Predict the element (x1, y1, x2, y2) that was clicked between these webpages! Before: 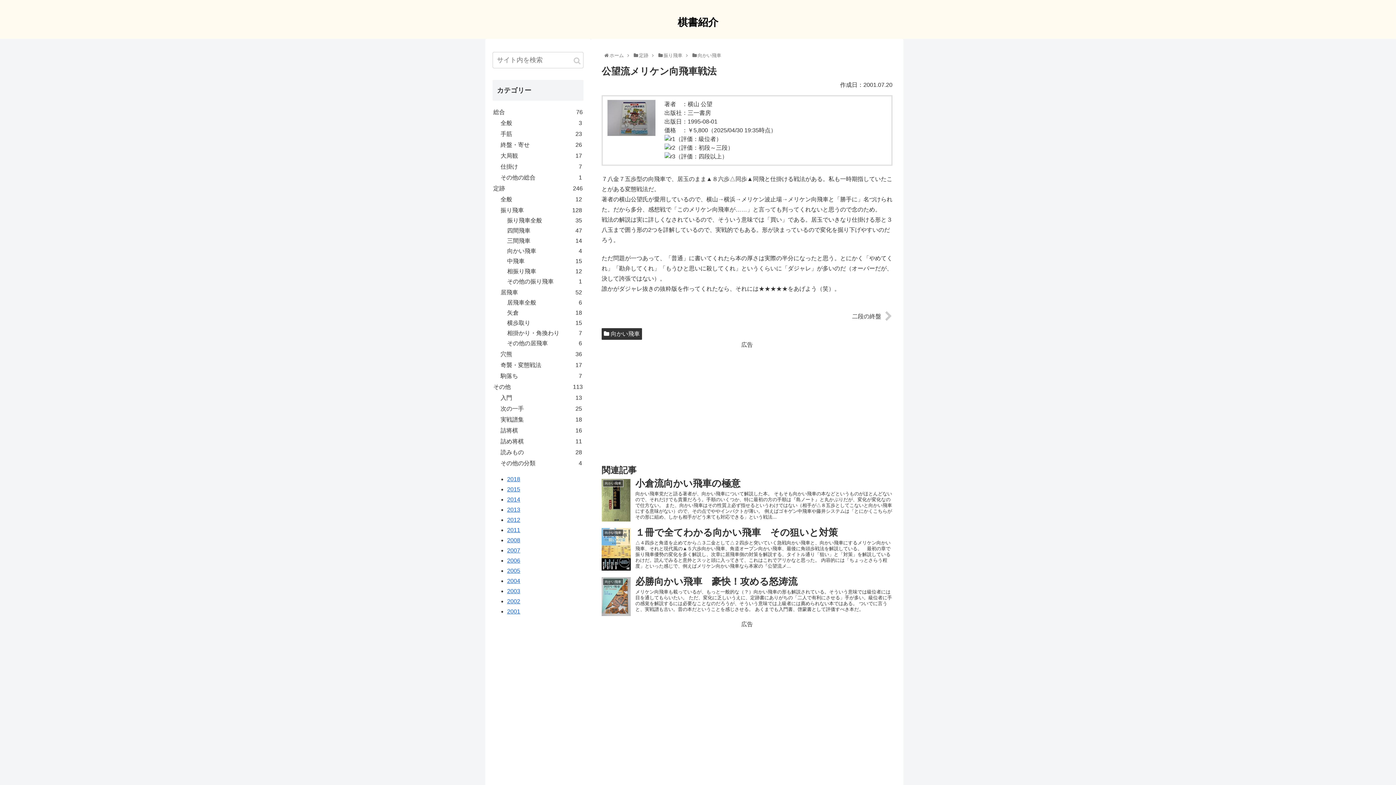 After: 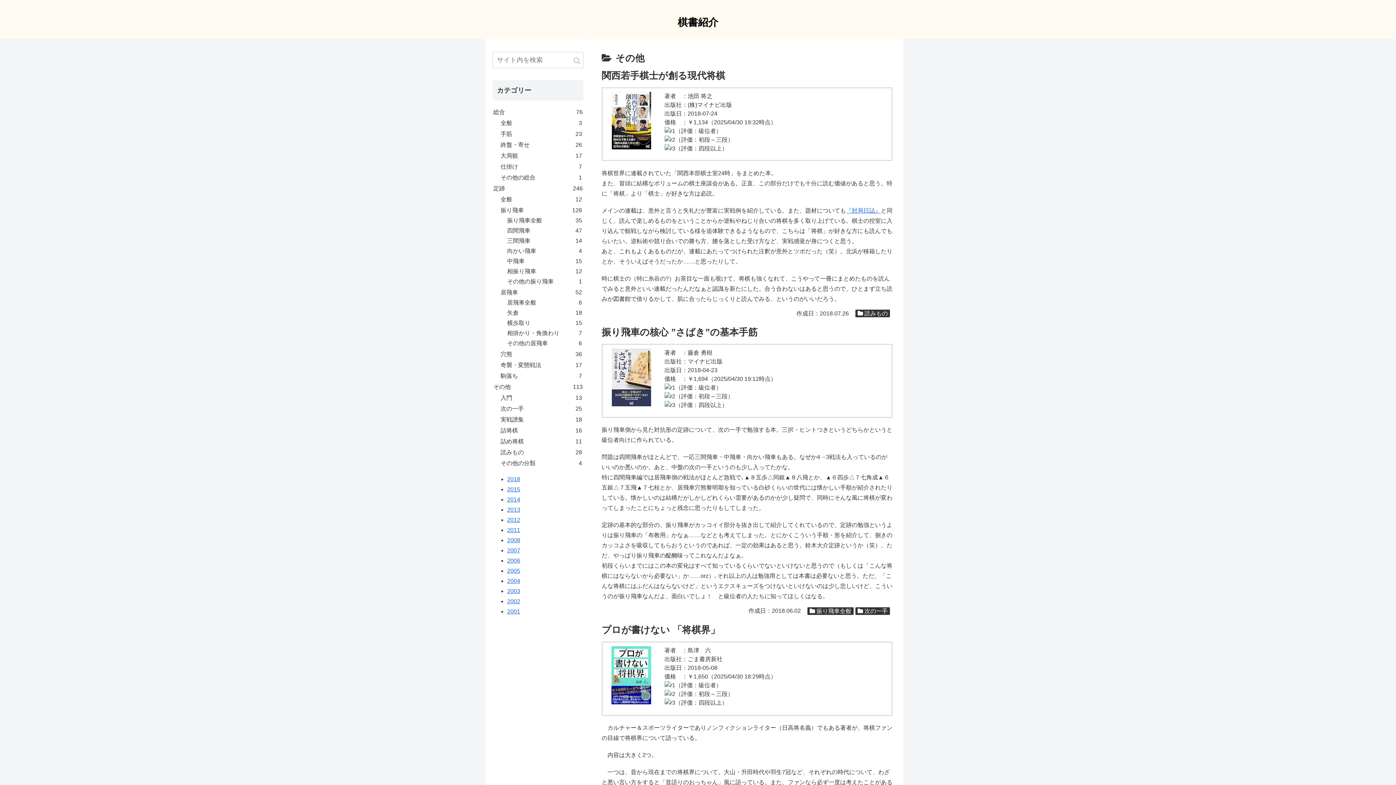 Action: bbox: (492, 381, 583, 392) label: その他
113